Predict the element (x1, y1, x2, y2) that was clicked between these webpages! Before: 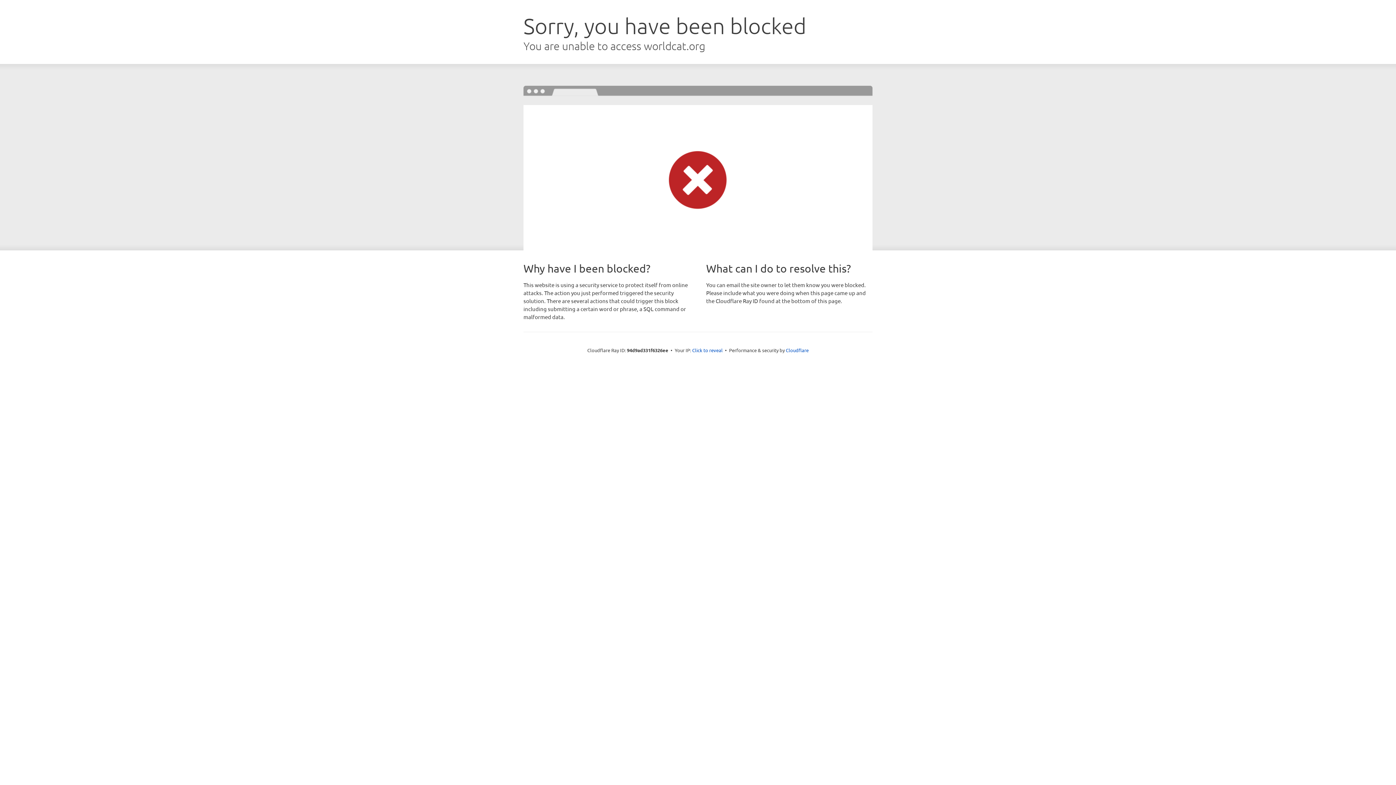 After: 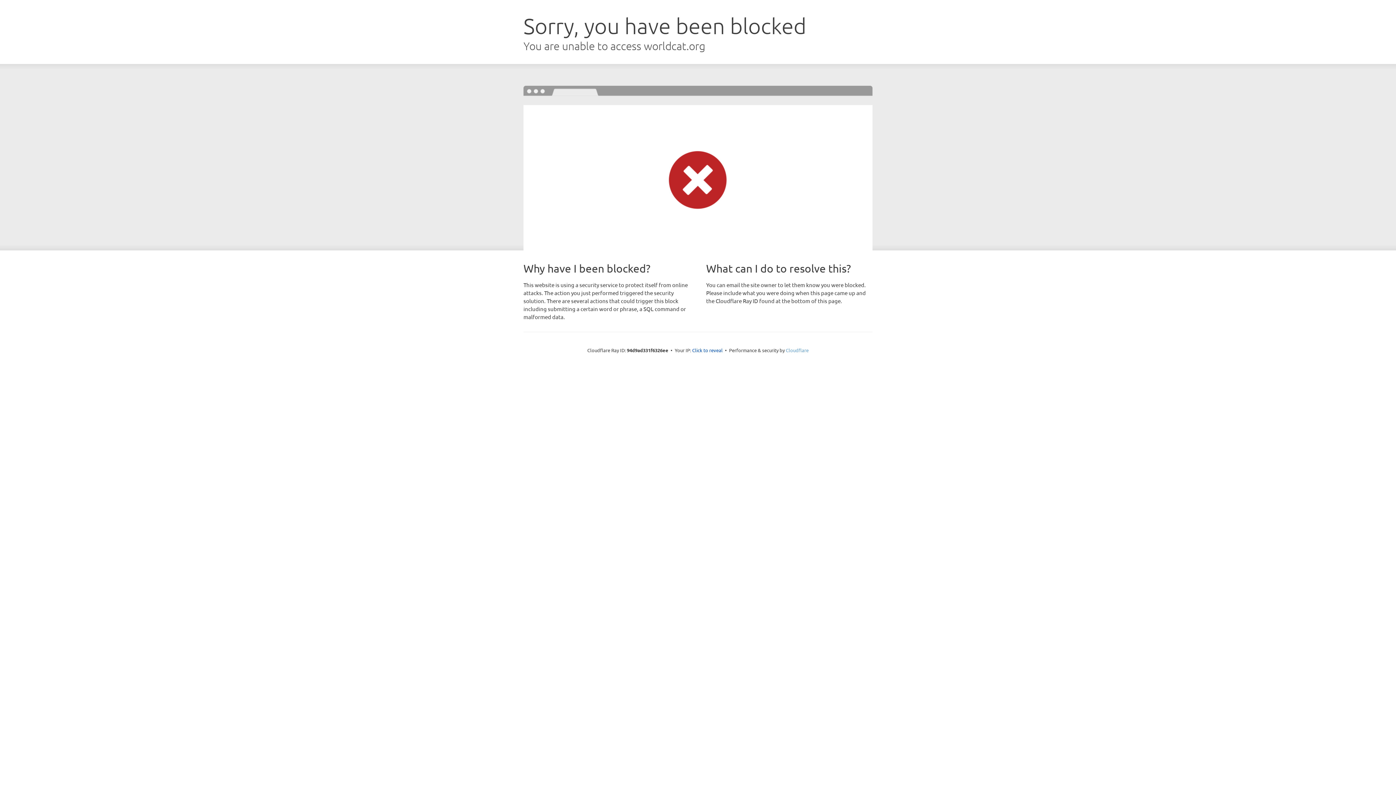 Action: bbox: (786, 347, 808, 353) label: Cloudflare